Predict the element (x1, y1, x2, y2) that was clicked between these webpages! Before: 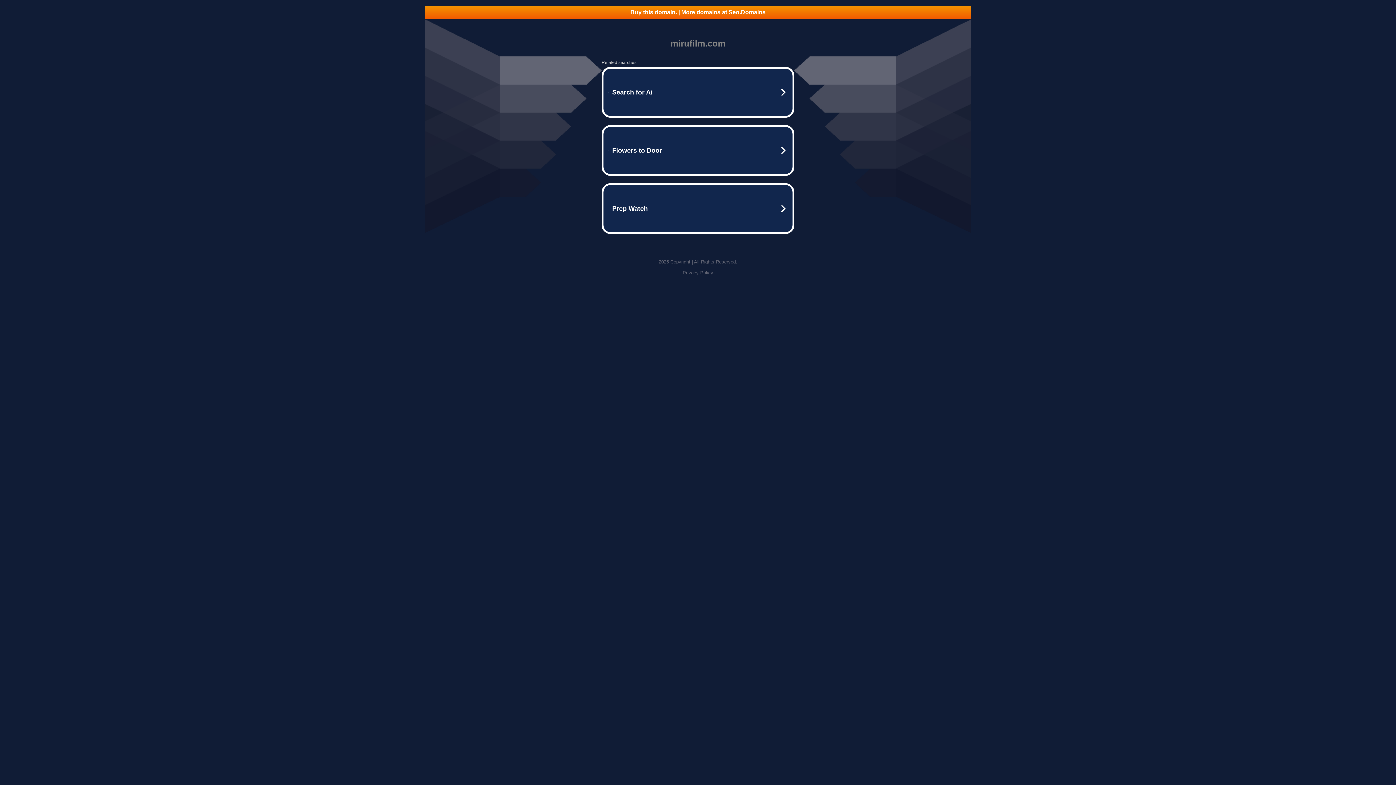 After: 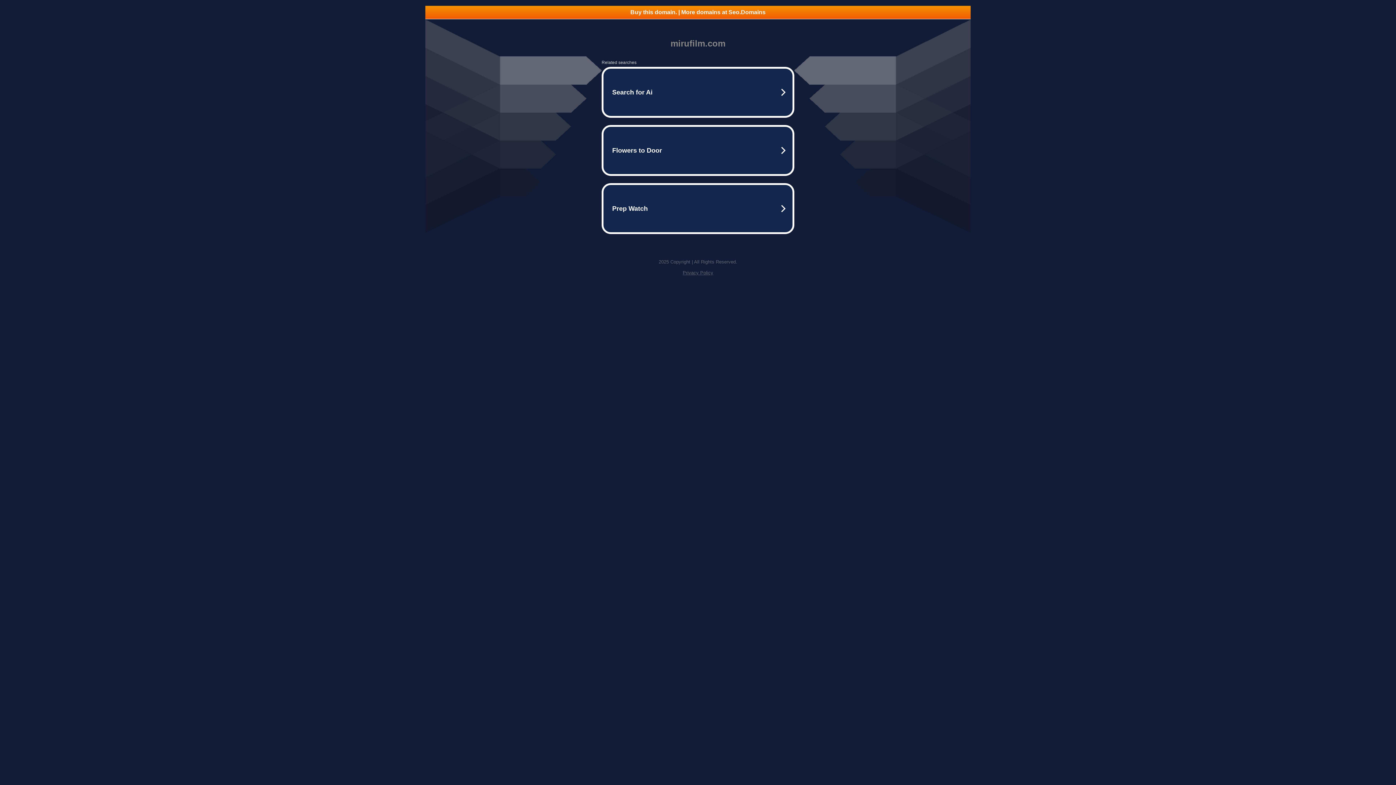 Action: bbox: (425, 5, 970, 18) label: Buy this domain. | More domains at Seo.Domains